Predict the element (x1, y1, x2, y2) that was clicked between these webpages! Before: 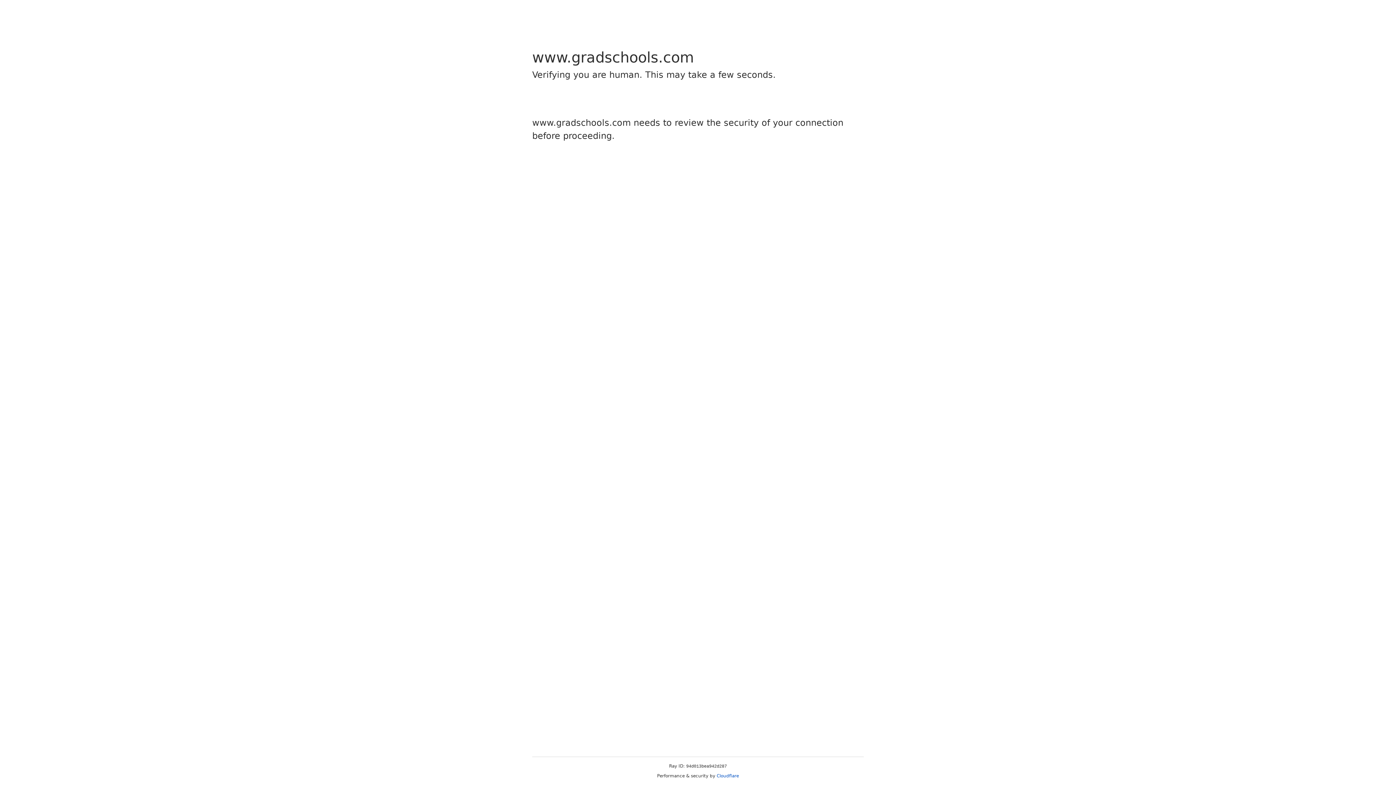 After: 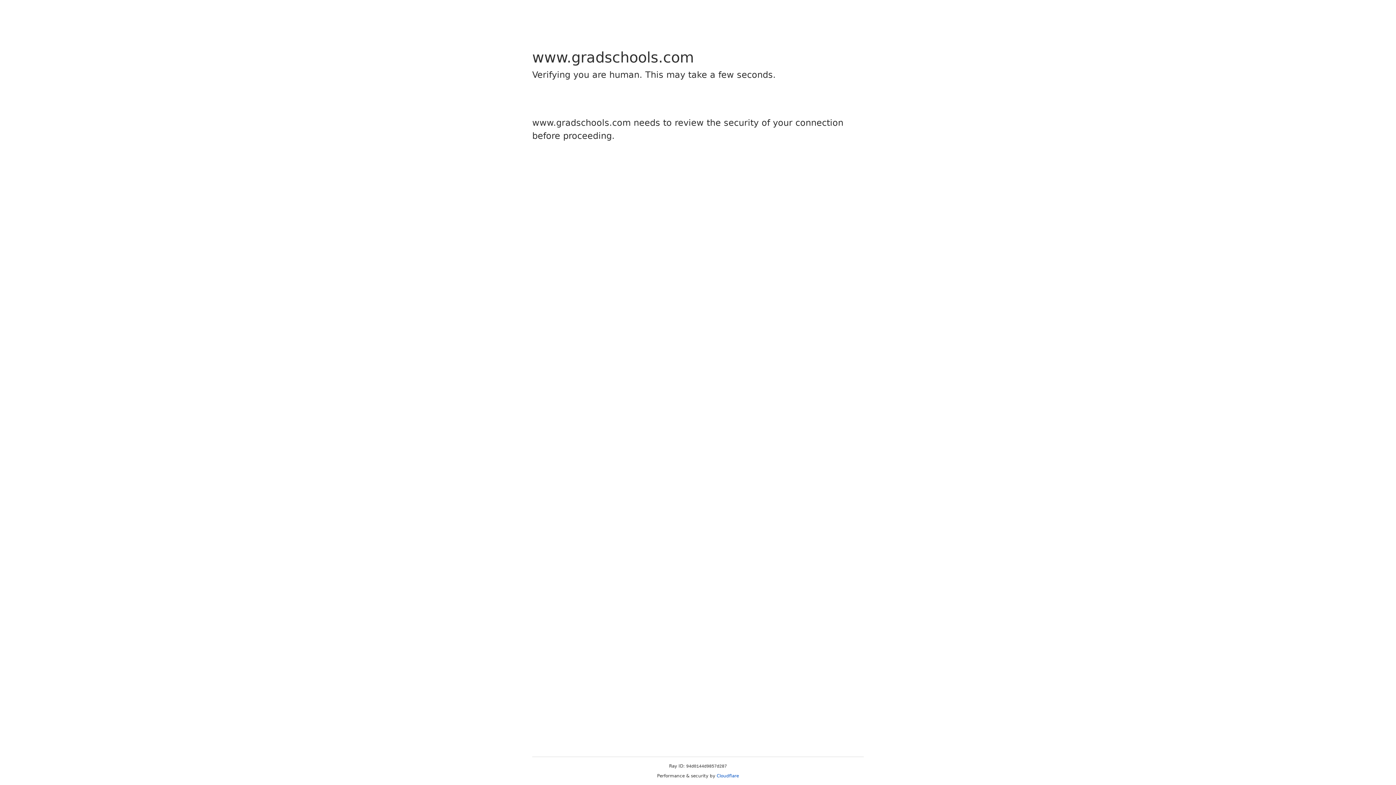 Action: label: Cloudflare bbox: (716, 773, 739, 778)